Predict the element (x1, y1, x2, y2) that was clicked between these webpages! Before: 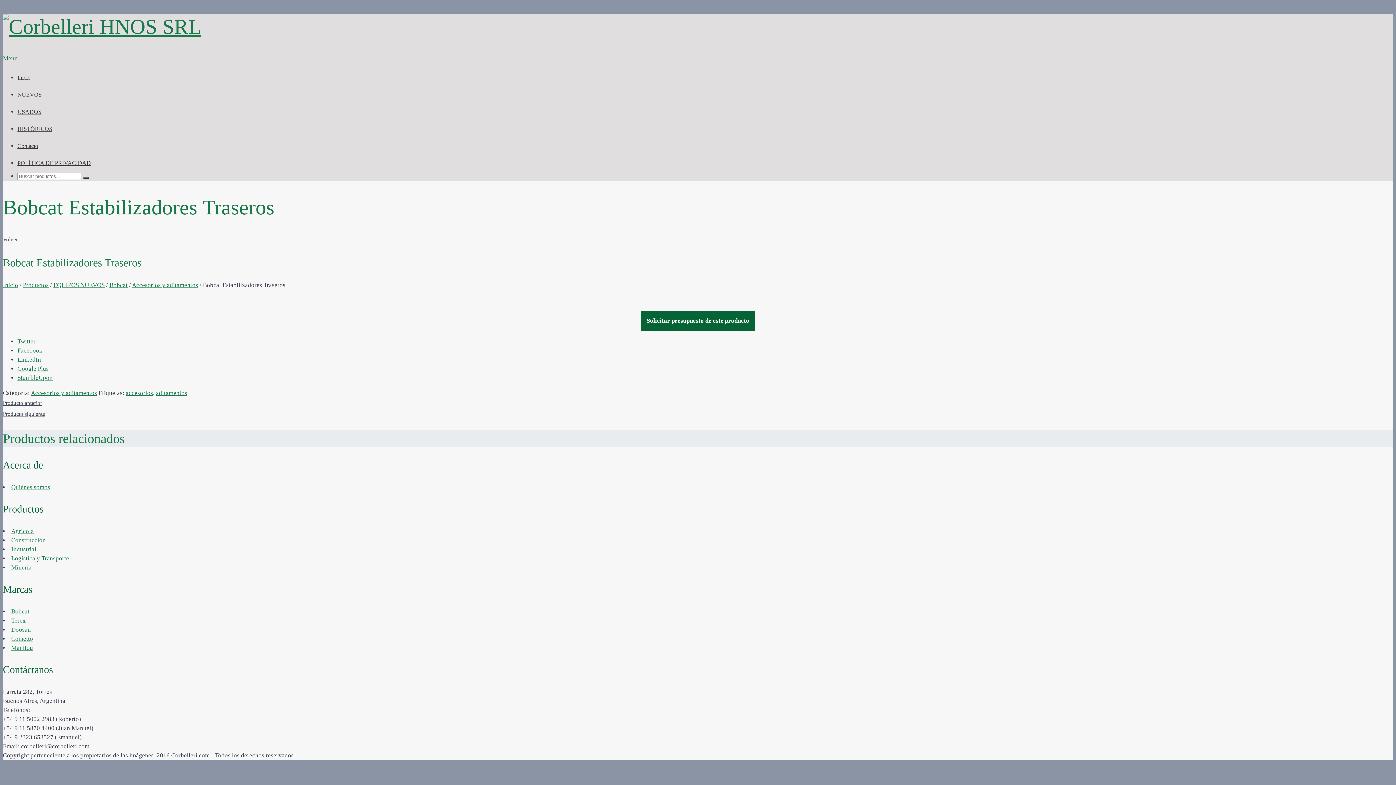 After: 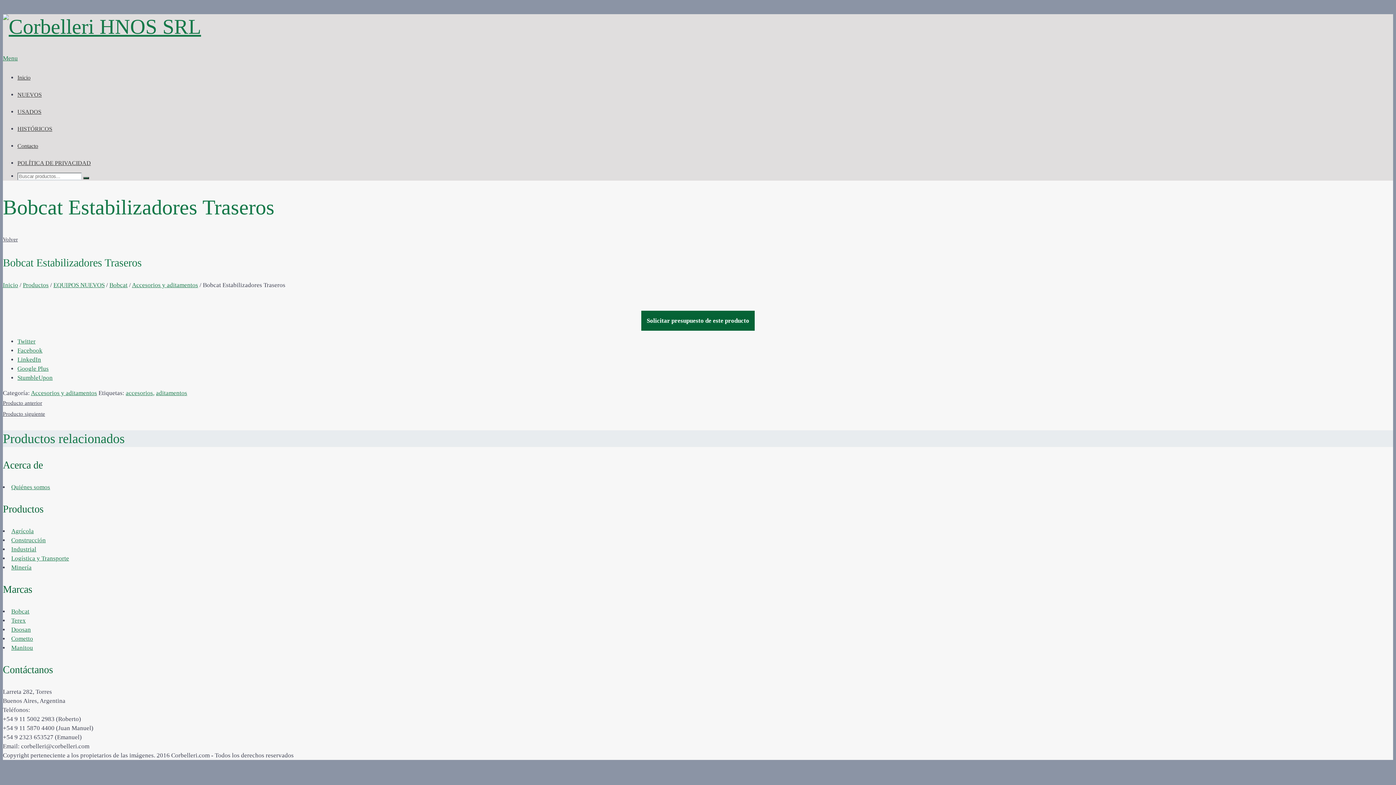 Action: label: StumbleUpon bbox: (17, 374, 52, 381)